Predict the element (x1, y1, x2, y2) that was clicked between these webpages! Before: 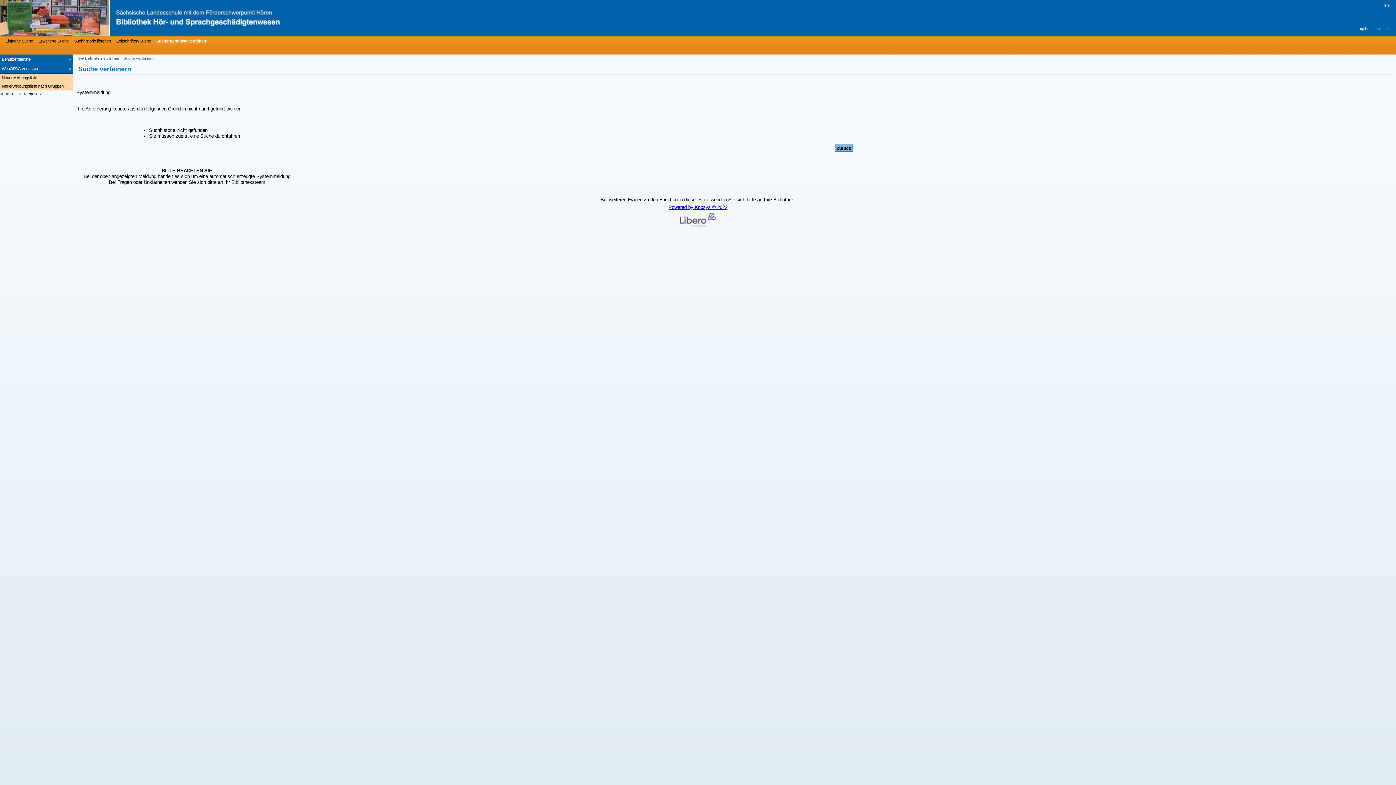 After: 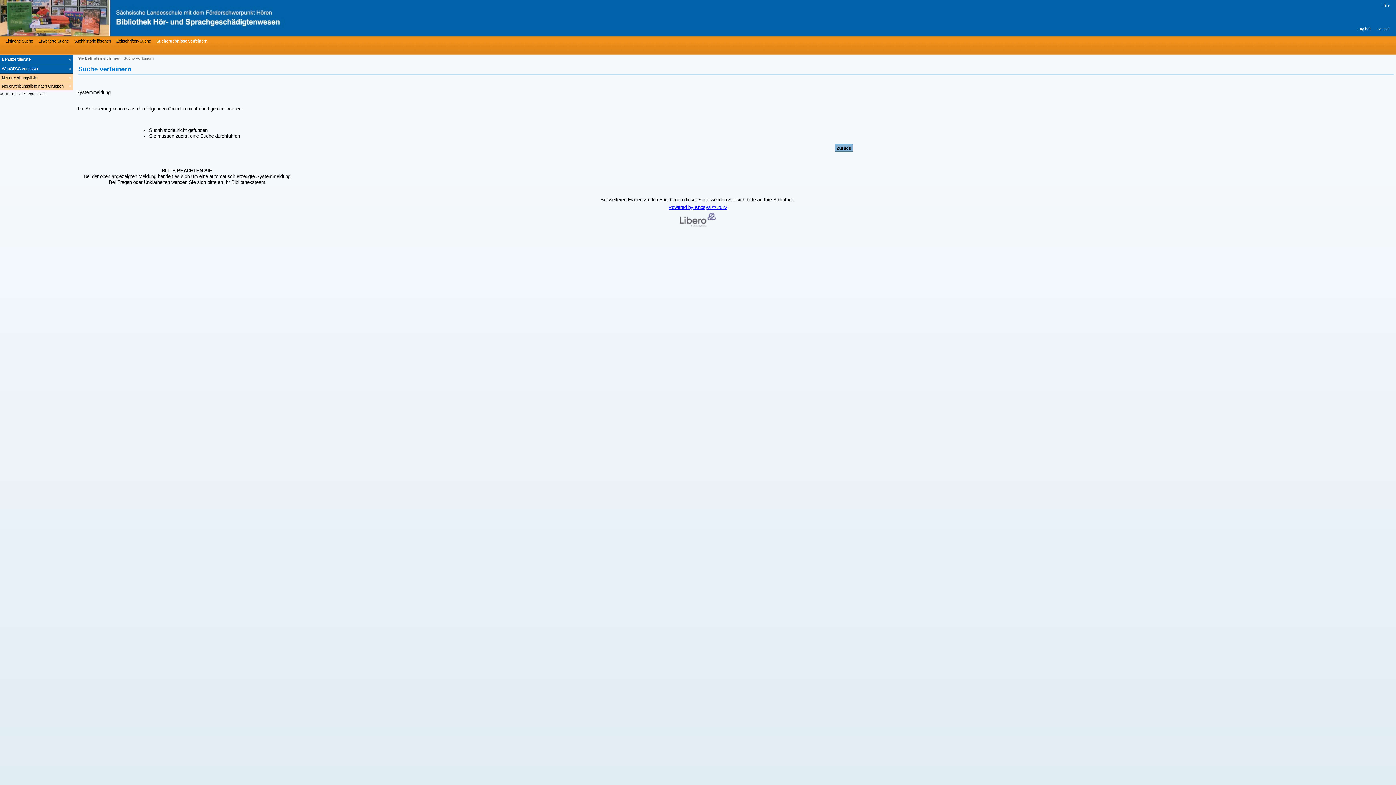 Action: label: Suchergebnisse verfeinern bbox: (154, 37, 207, 44)